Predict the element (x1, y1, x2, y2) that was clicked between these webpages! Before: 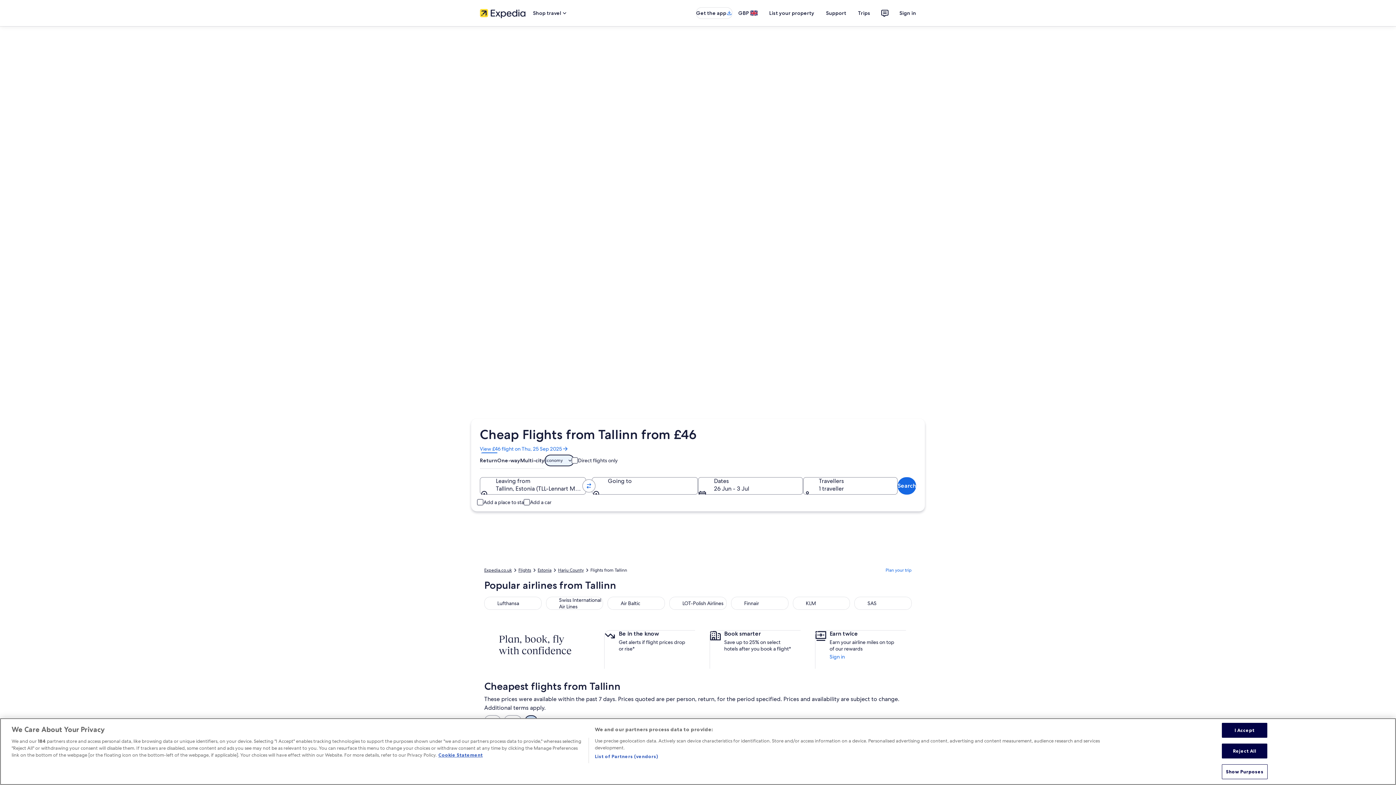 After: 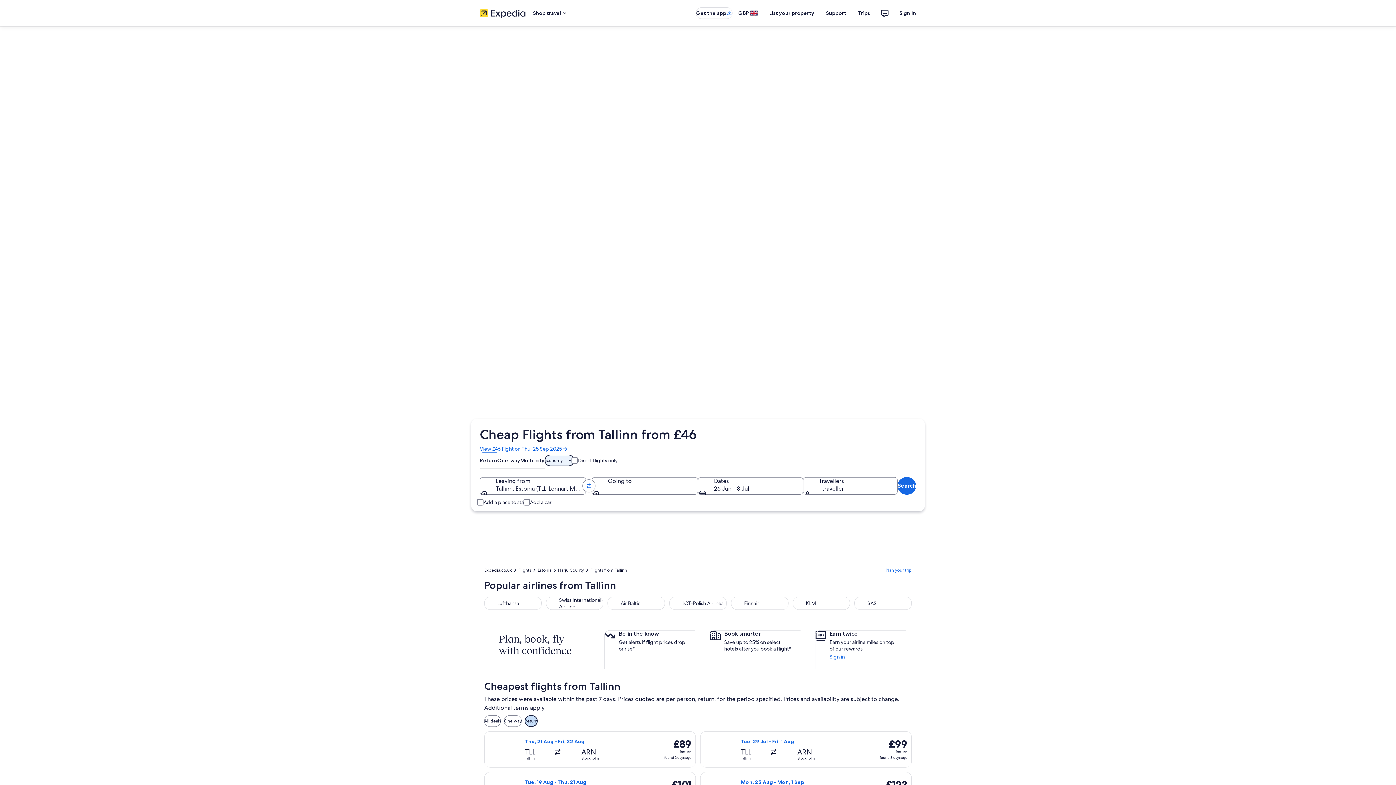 Action: label: Reject All bbox: (1222, 744, 1267, 758)